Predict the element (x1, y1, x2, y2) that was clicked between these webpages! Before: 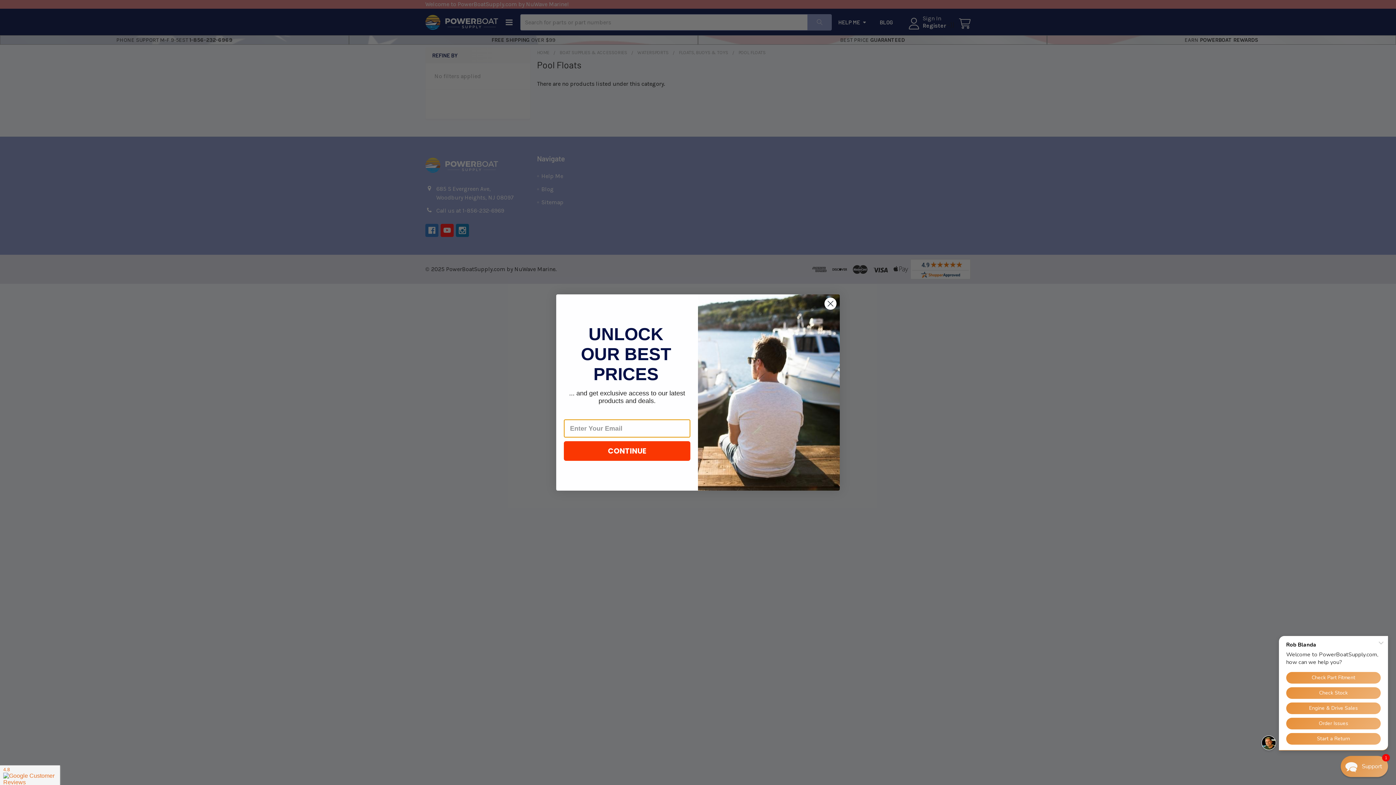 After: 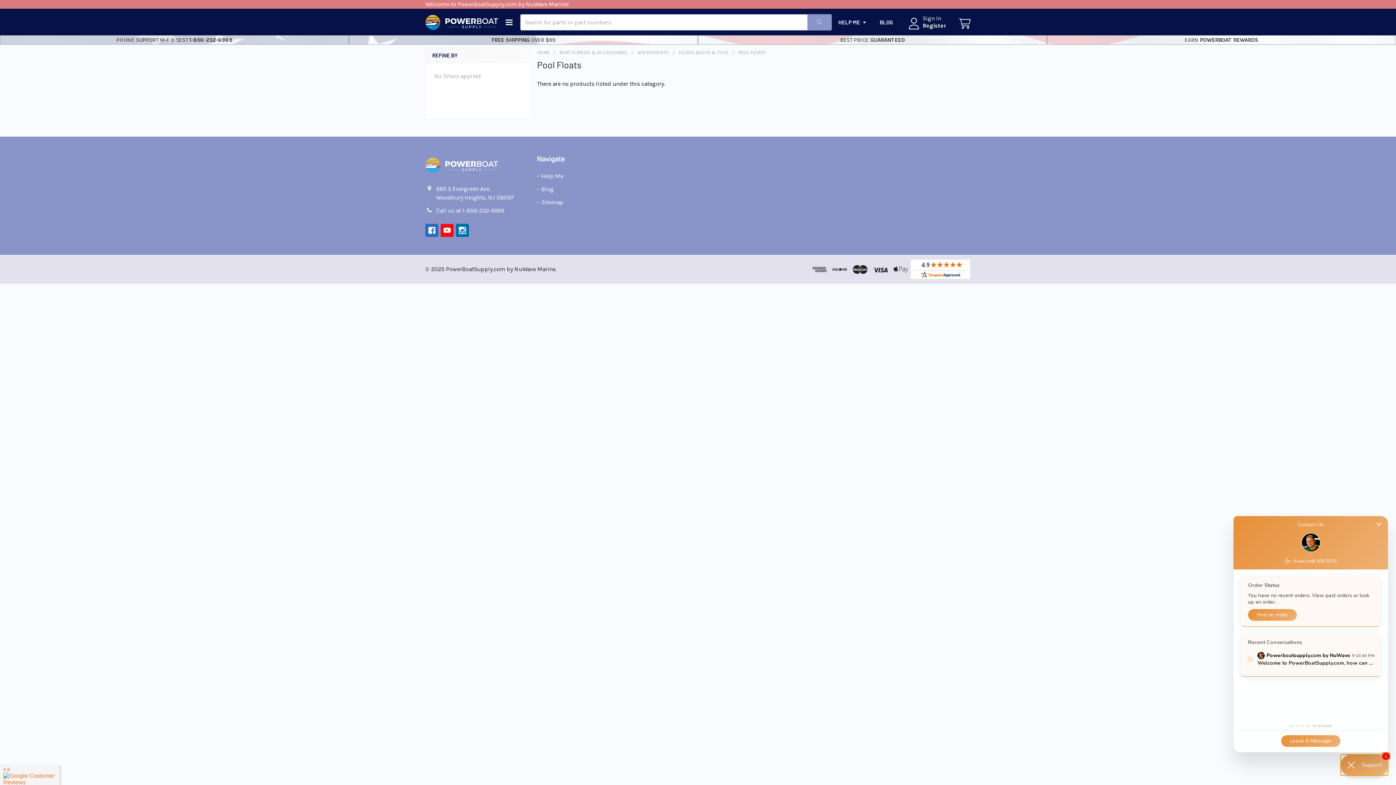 Action: bbox: (1341, 756, 1388, 777) label: Chat widget toggle